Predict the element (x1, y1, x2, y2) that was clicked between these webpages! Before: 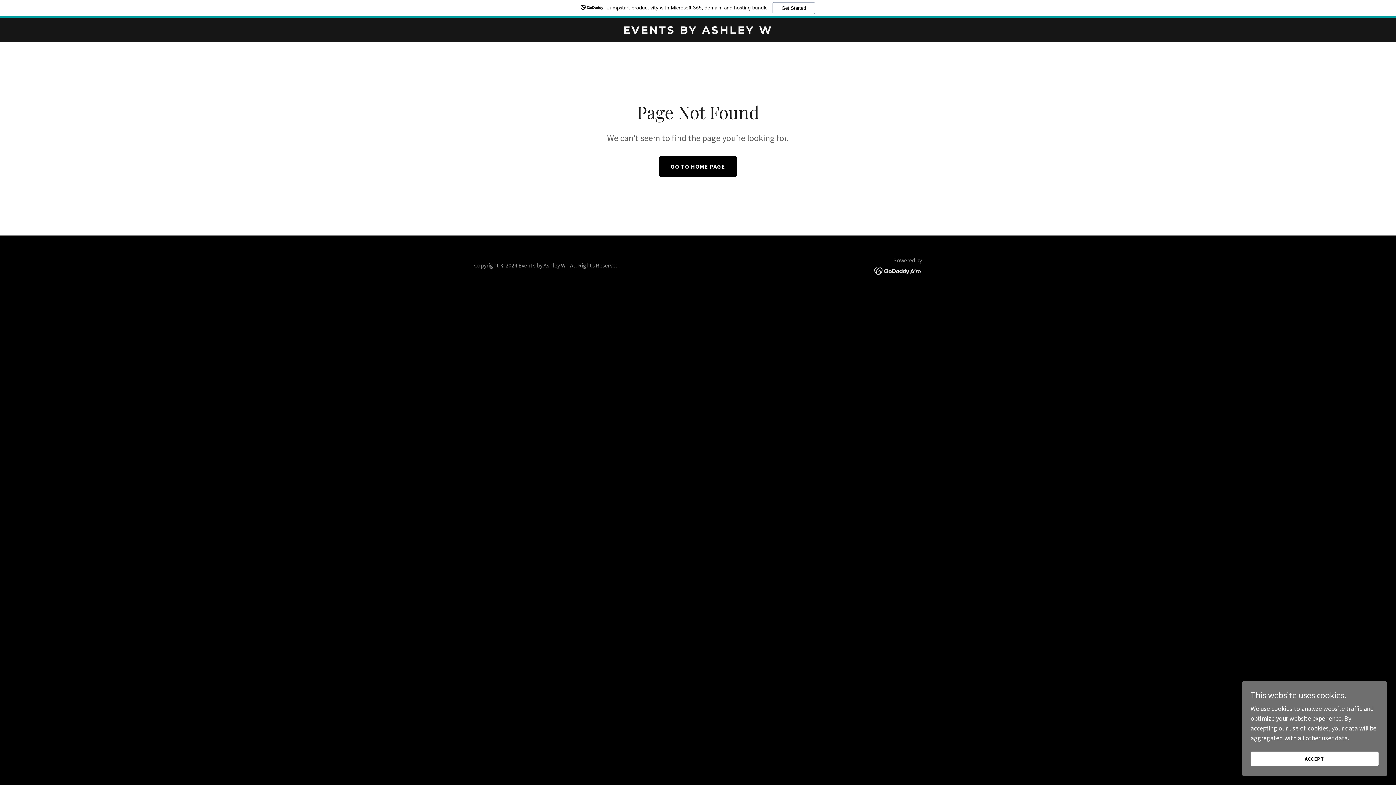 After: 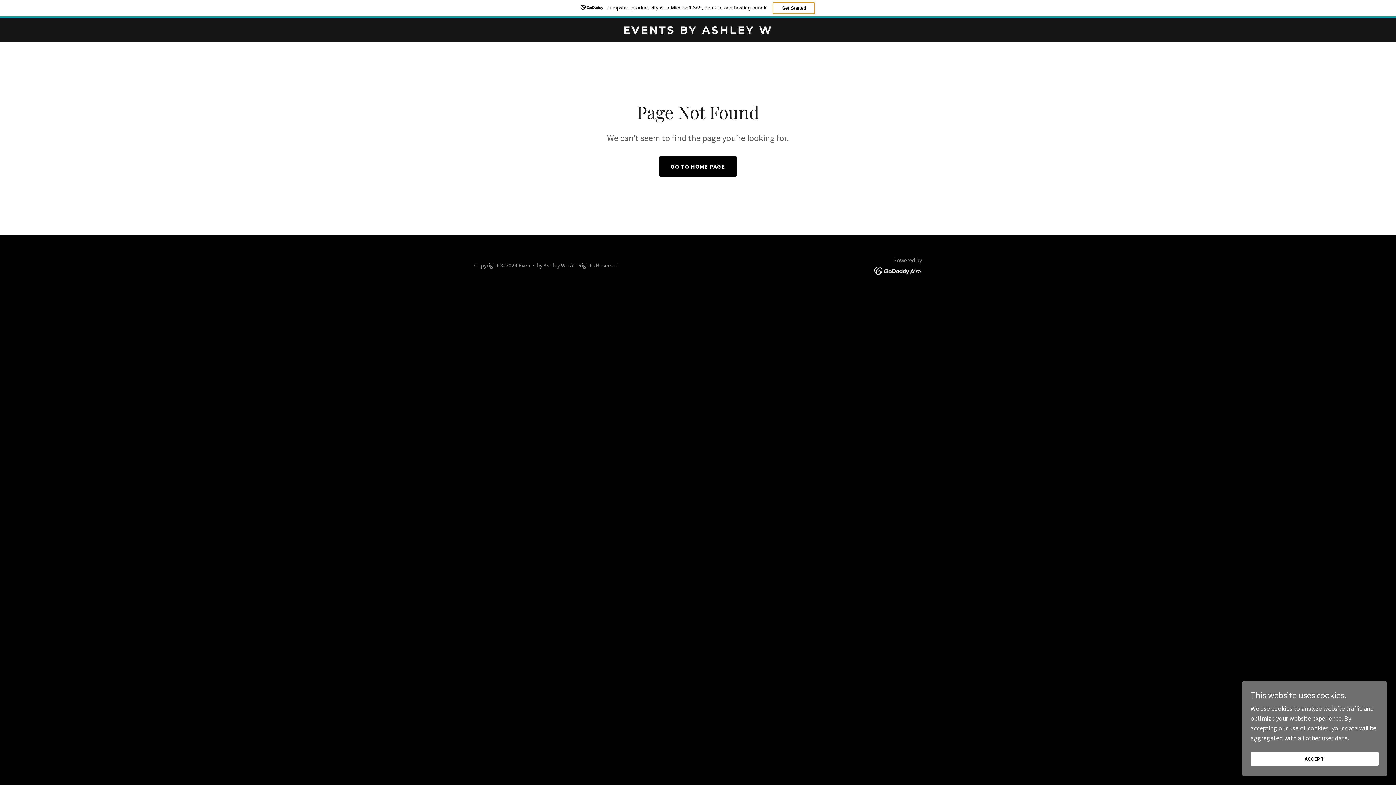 Action: label: Get Started bbox: (772, 2, 815, 14)